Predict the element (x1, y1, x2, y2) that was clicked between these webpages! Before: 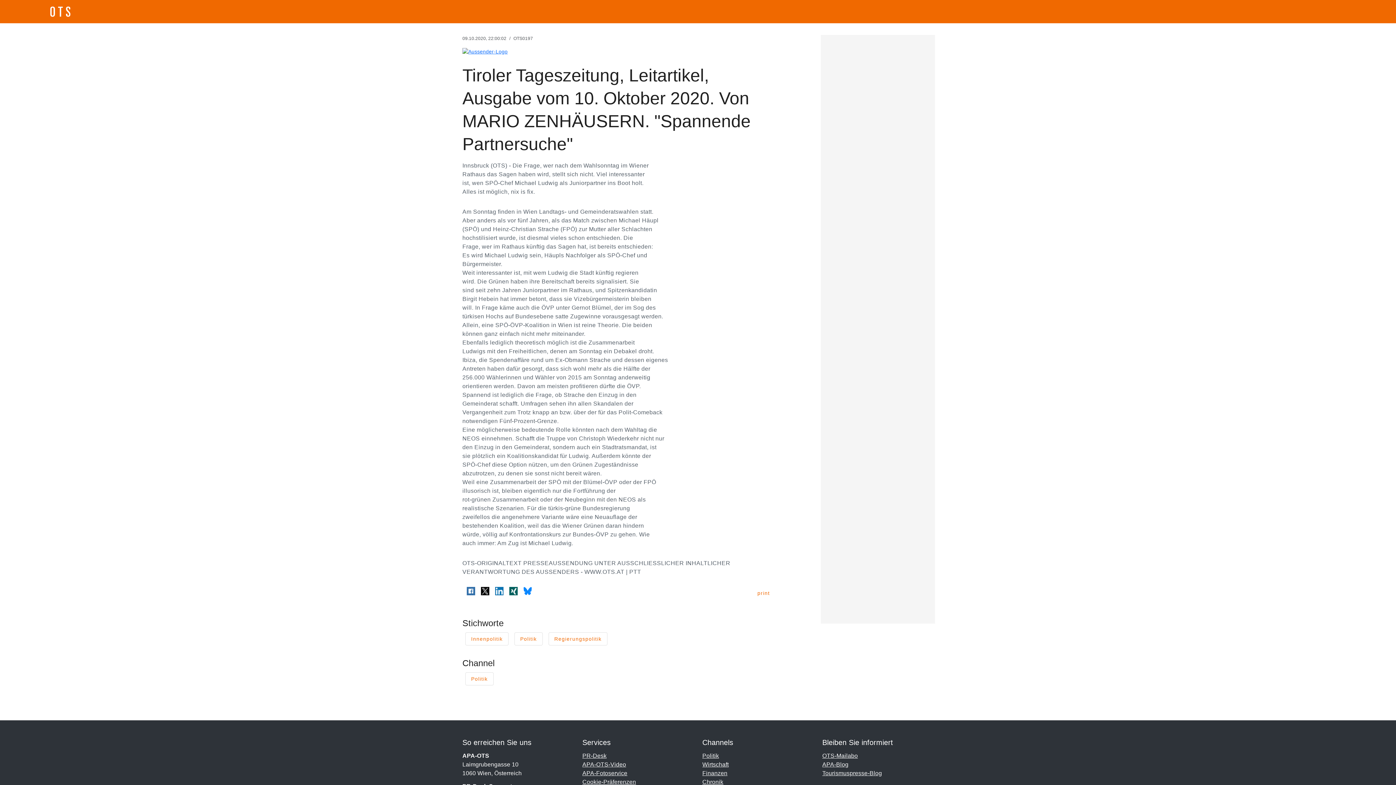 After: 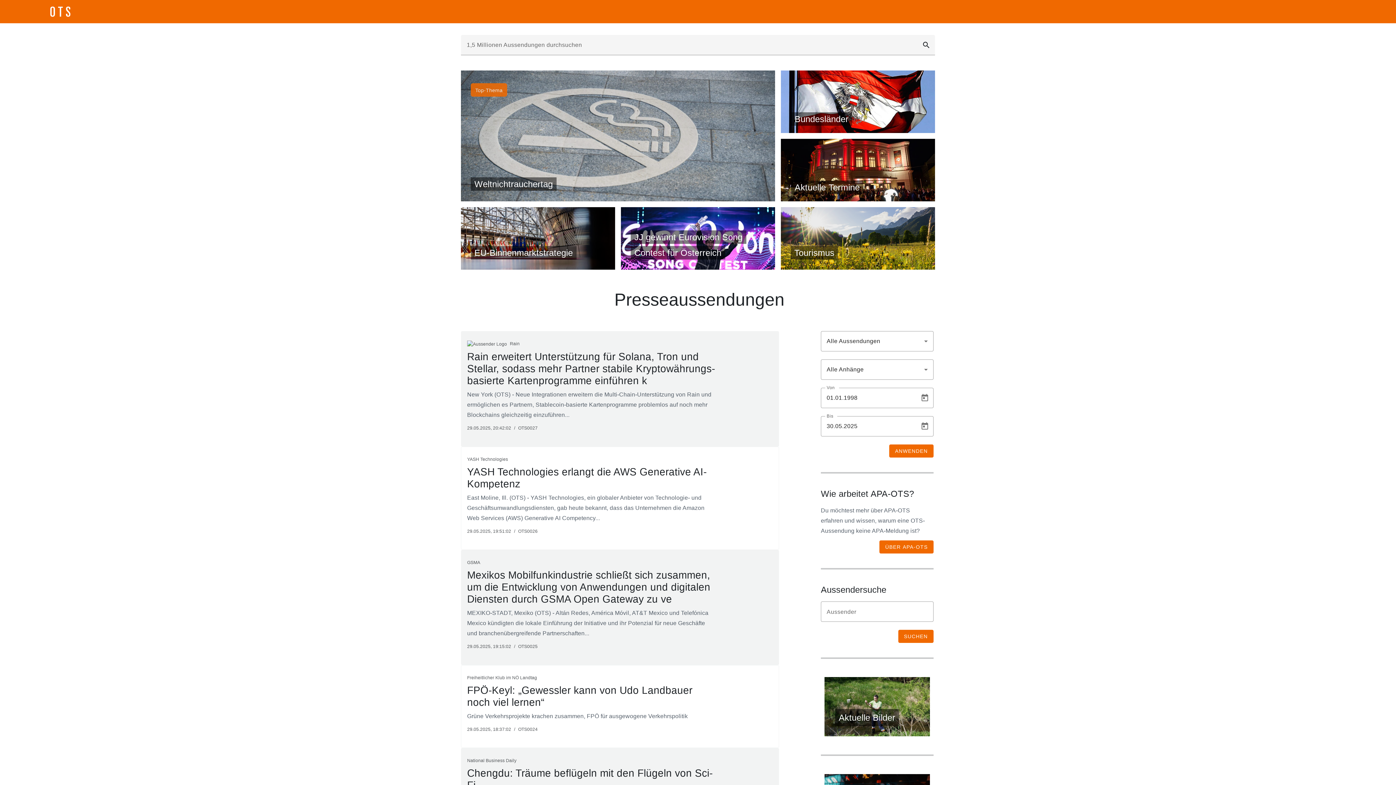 Action: bbox: (5, 5, 114, 18)